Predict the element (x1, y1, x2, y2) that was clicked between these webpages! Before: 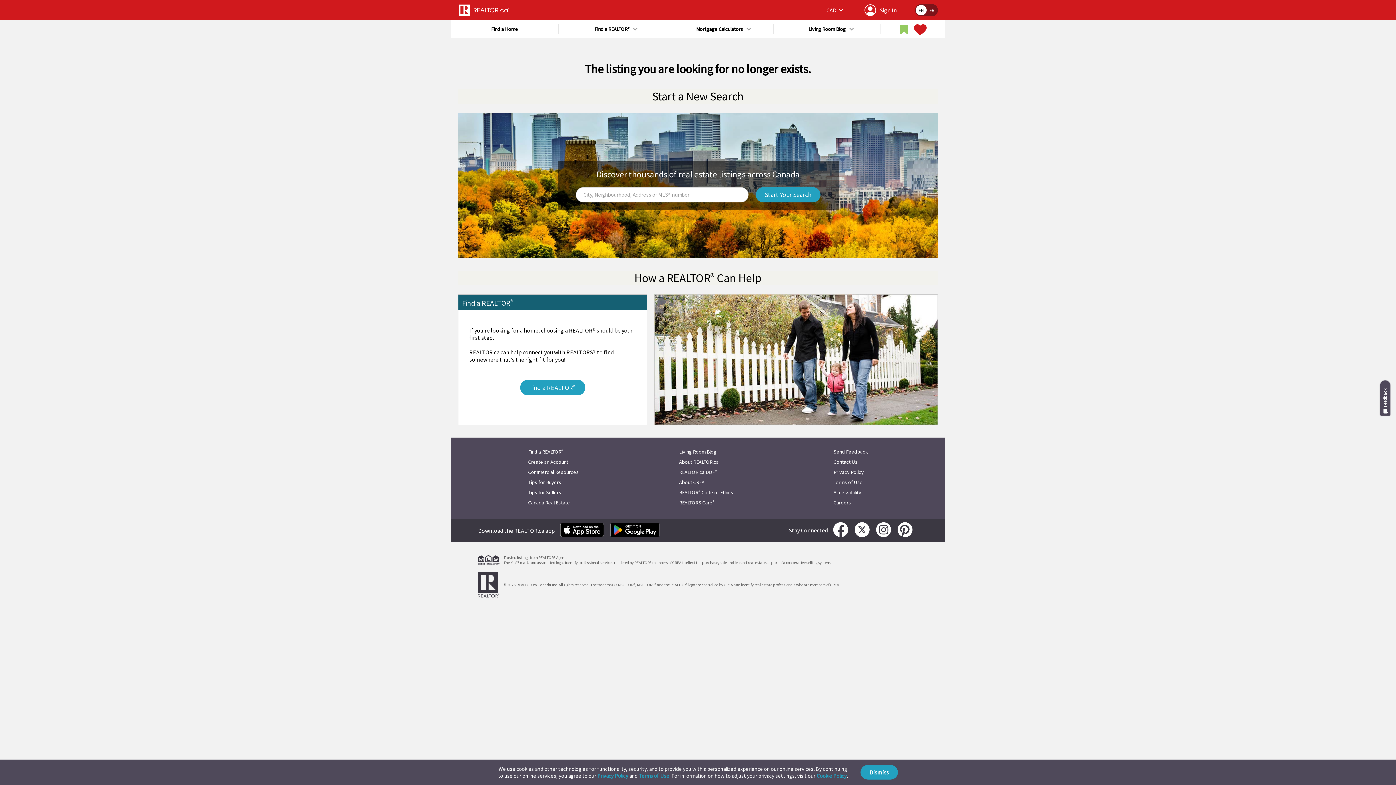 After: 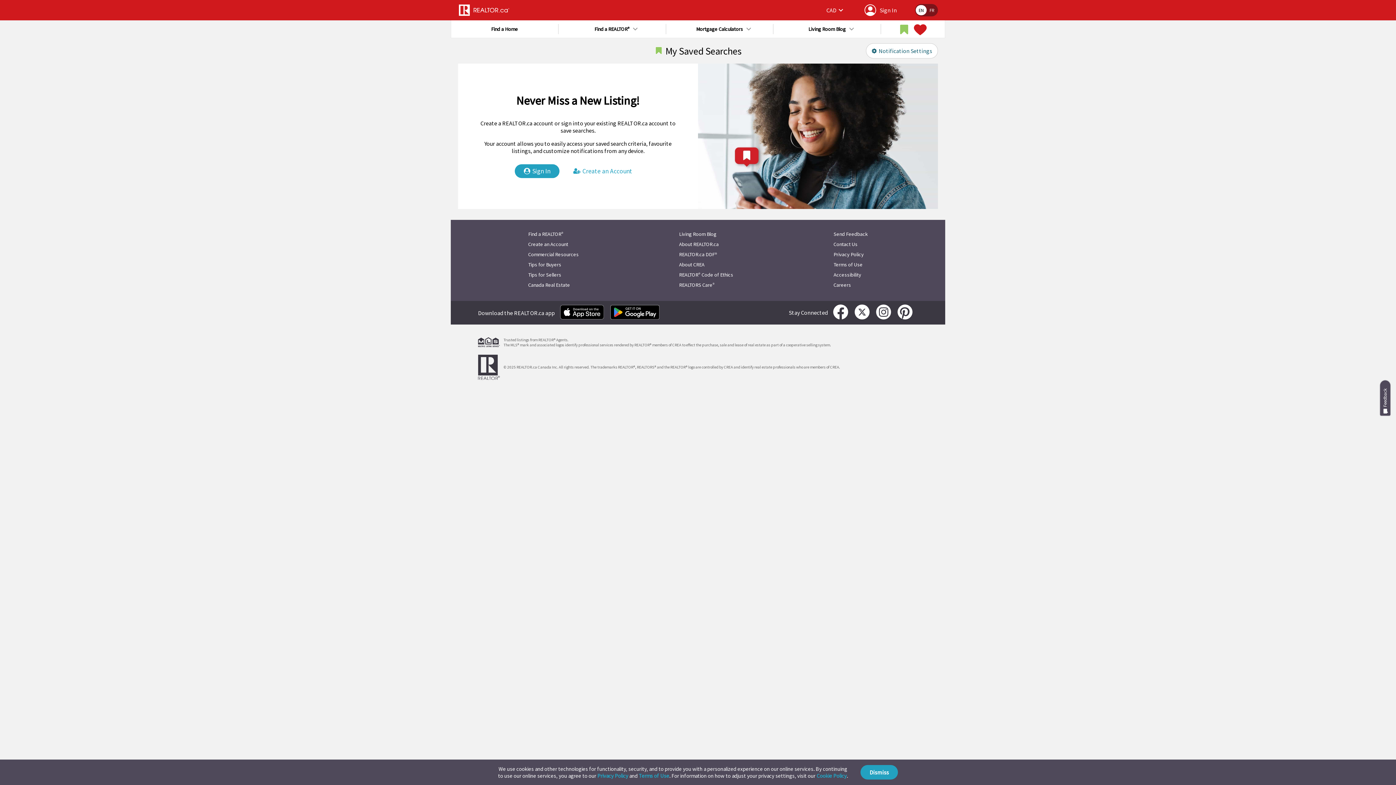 Action: bbox: (898, 24, 910, 35)